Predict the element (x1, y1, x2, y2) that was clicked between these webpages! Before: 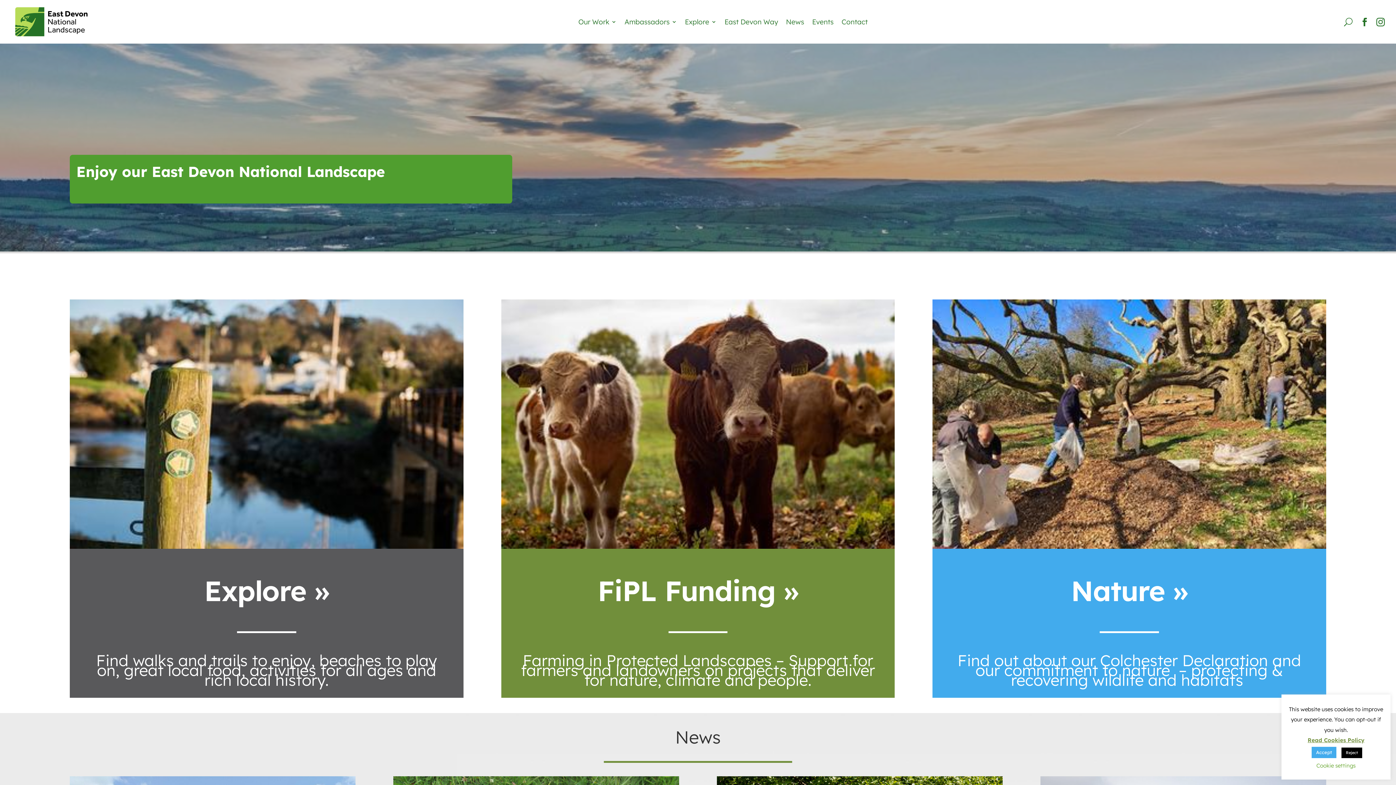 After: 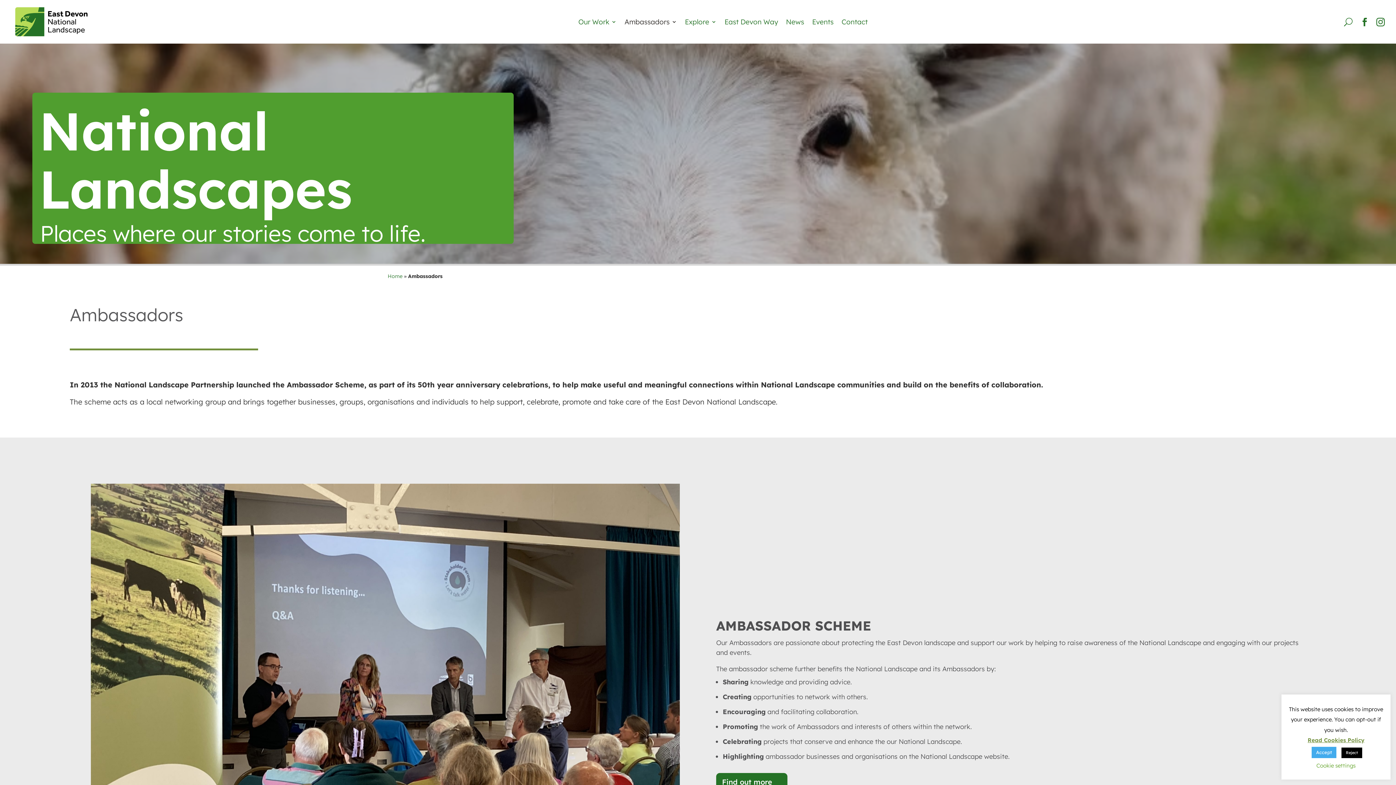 Action: bbox: (624, 7, 677, 36) label: Ambassadors